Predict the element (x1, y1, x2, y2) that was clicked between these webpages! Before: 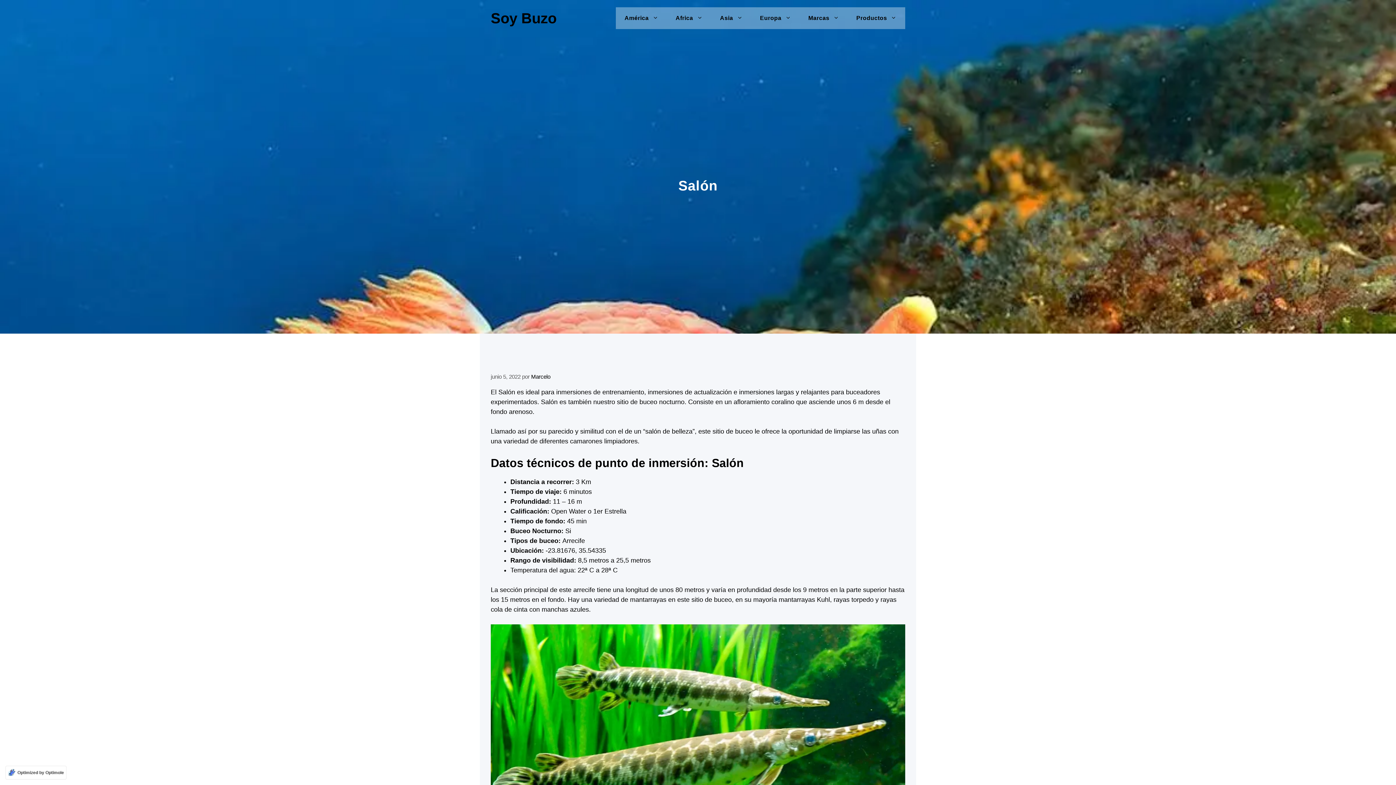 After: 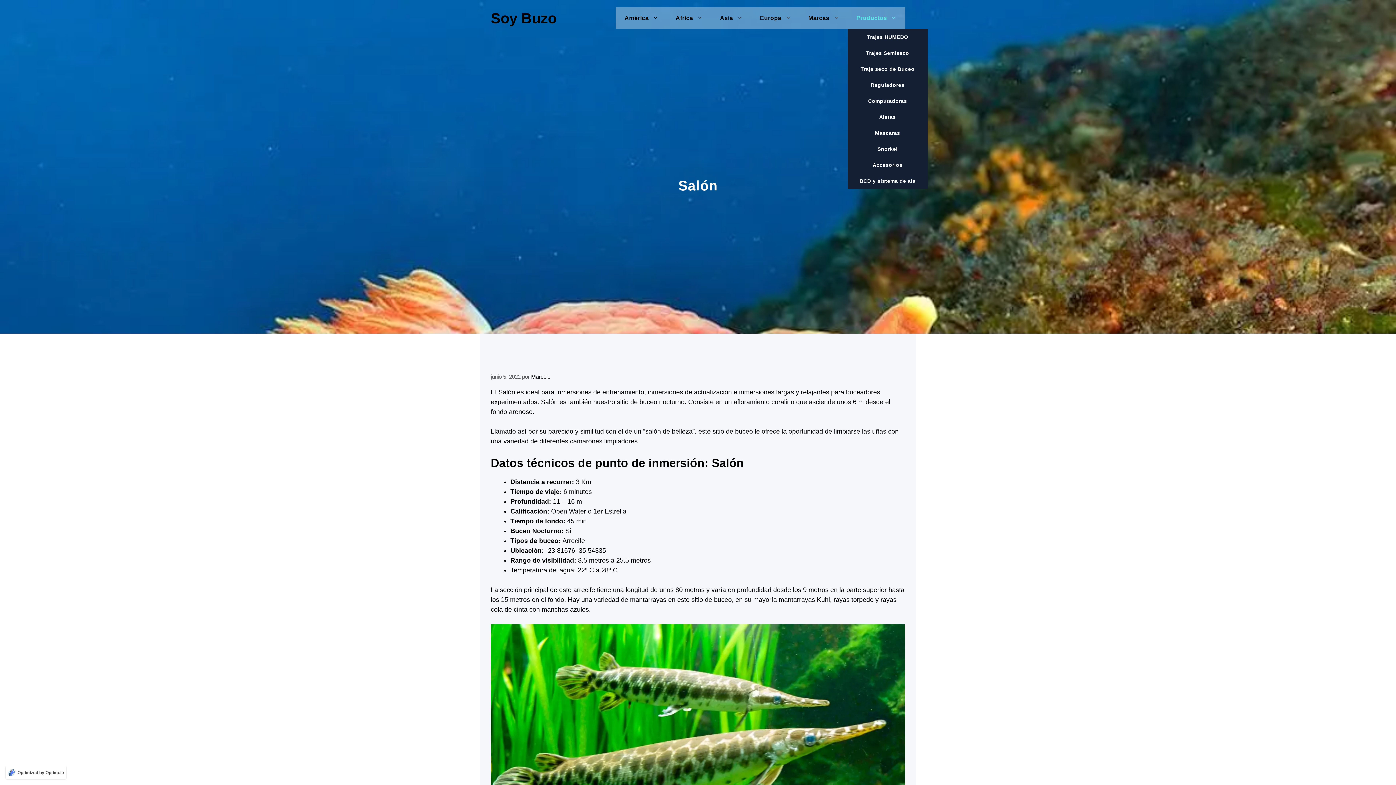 Action: label: Productos bbox: (847, 7, 905, 29)